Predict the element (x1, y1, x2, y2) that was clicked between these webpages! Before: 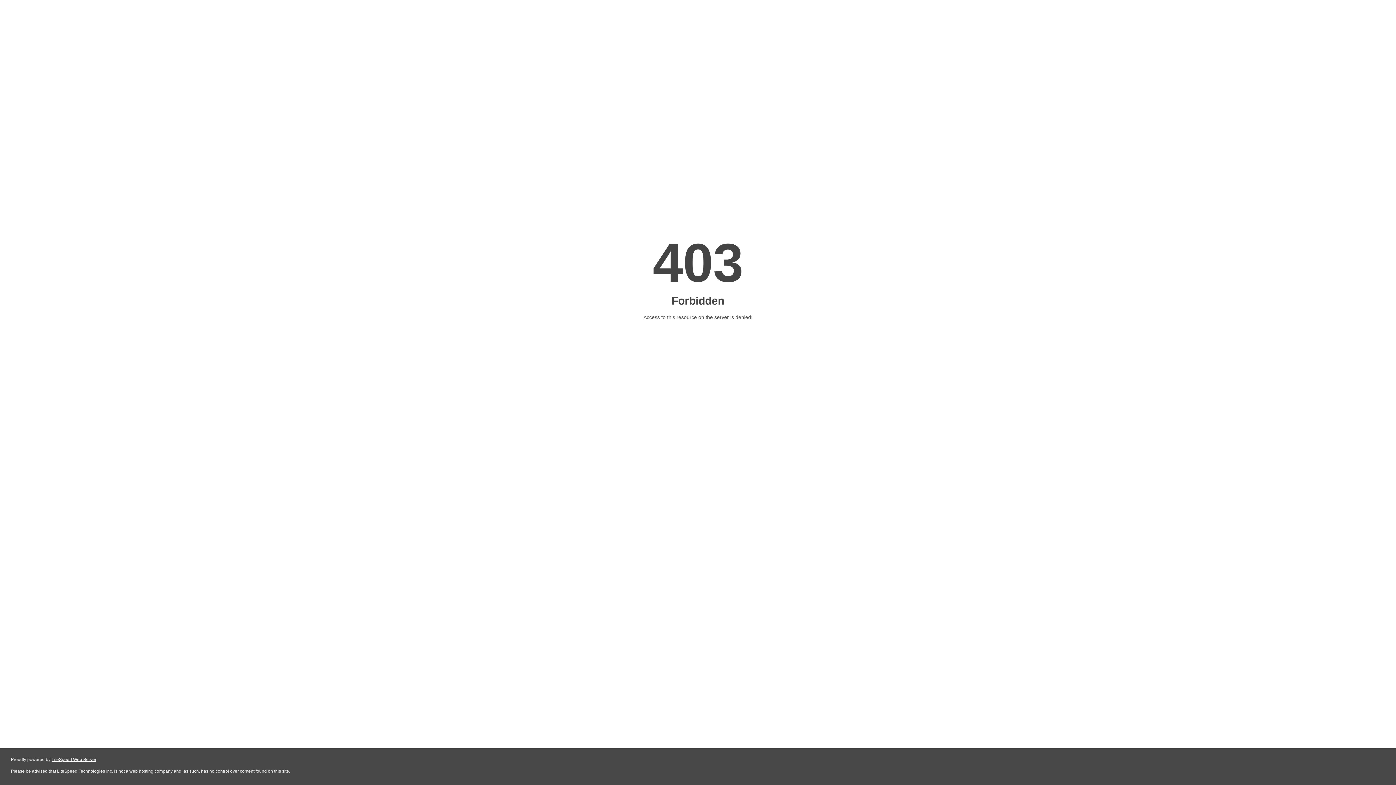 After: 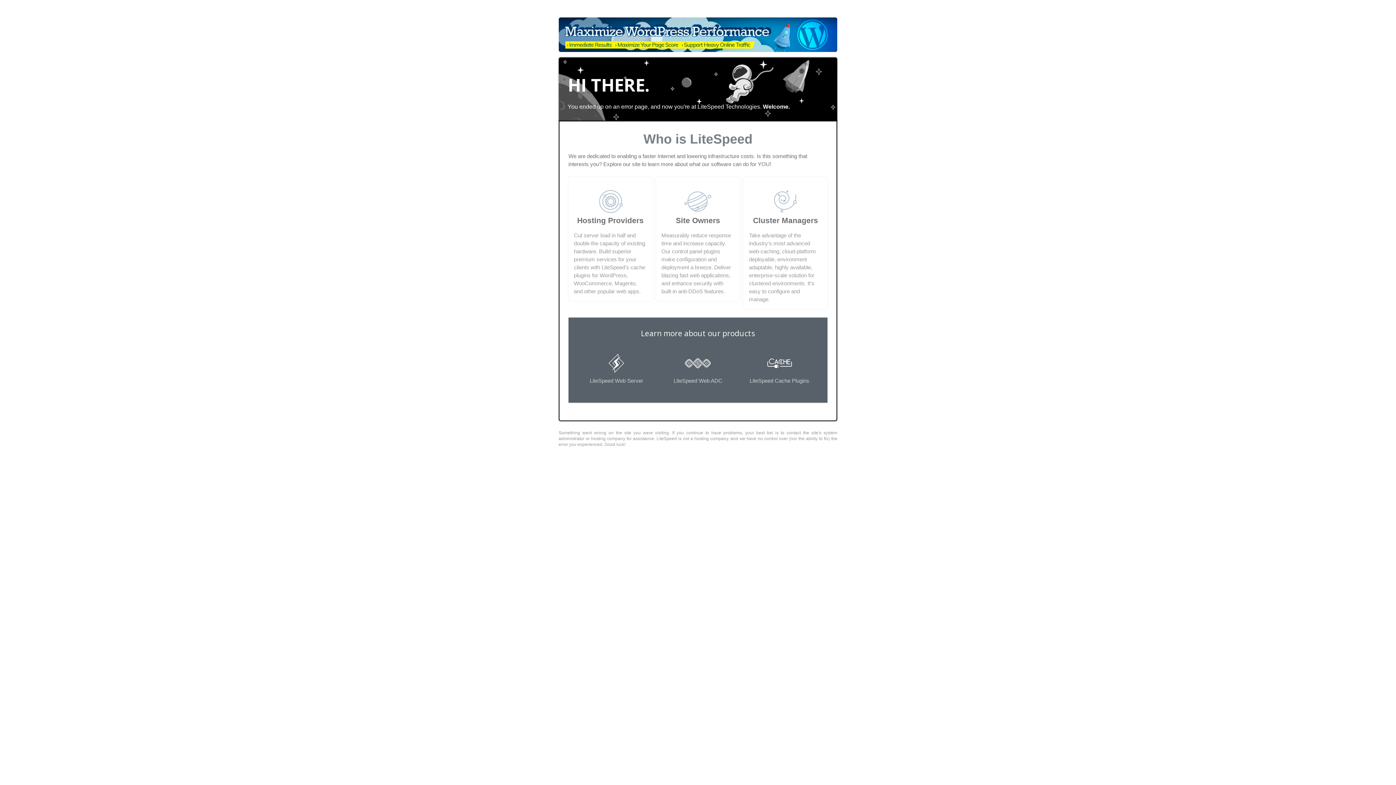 Action: bbox: (51, 757, 96, 762) label: LiteSpeed Web Server